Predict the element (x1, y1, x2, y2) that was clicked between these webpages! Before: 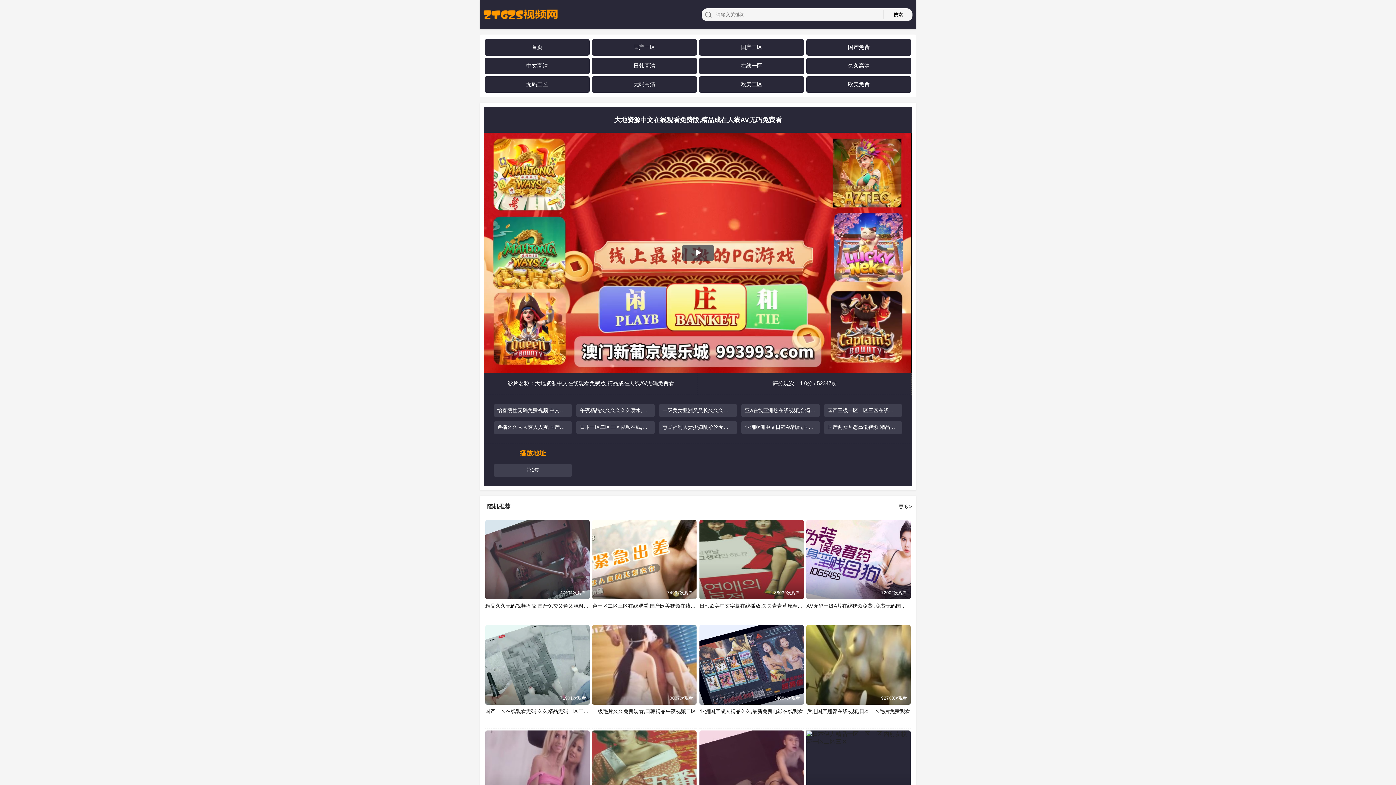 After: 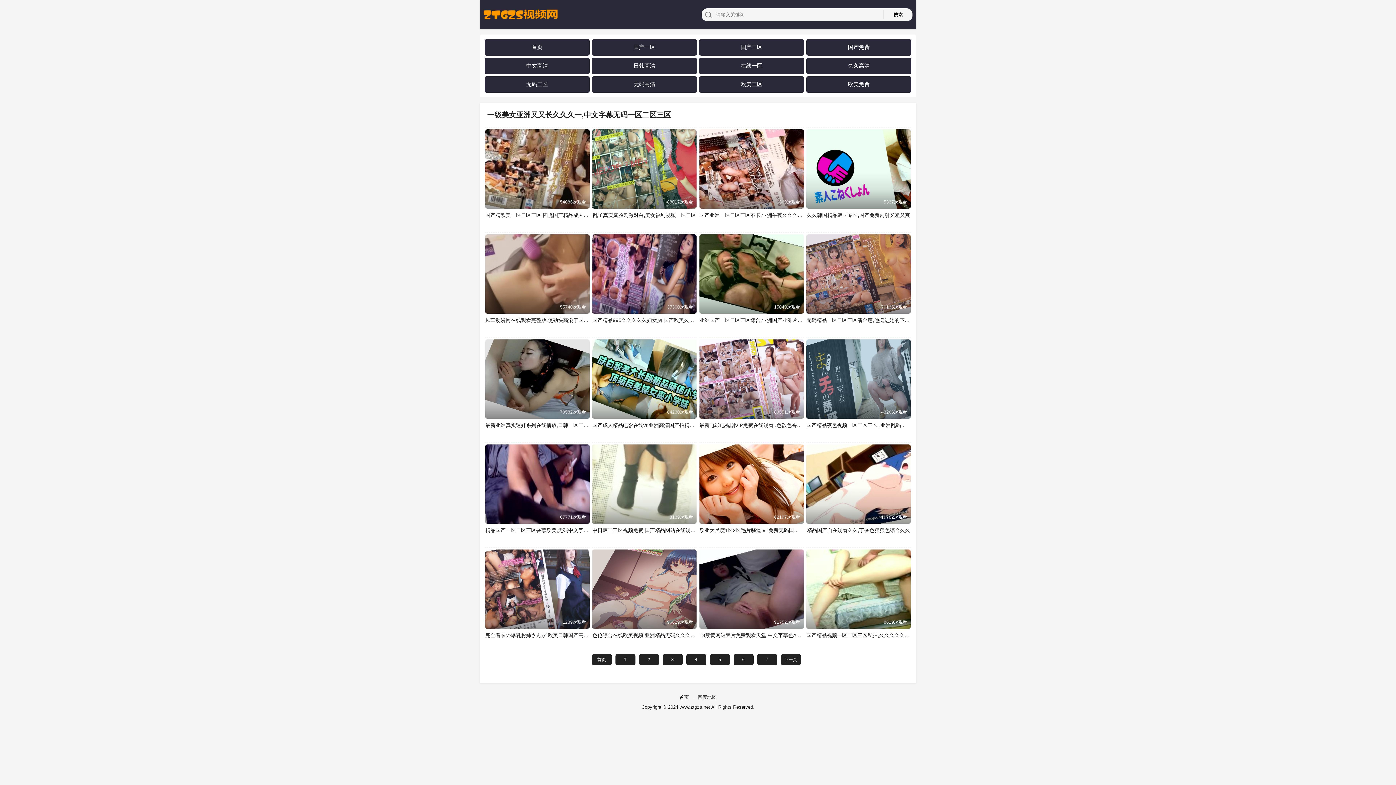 Action: label: 一级美女亚洲又又长久久久一,中文字幕无码一区二区三区 bbox: (658, 407, 737, 414)